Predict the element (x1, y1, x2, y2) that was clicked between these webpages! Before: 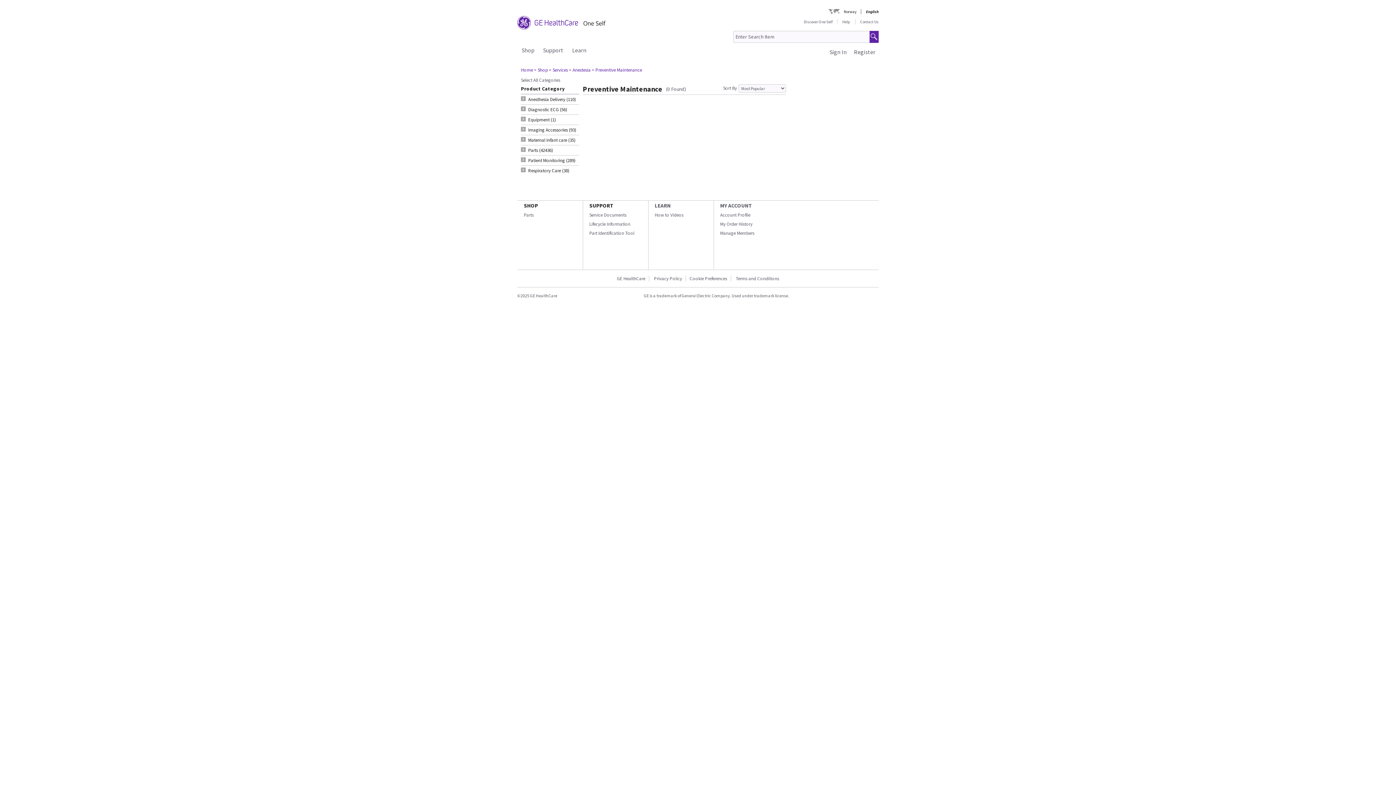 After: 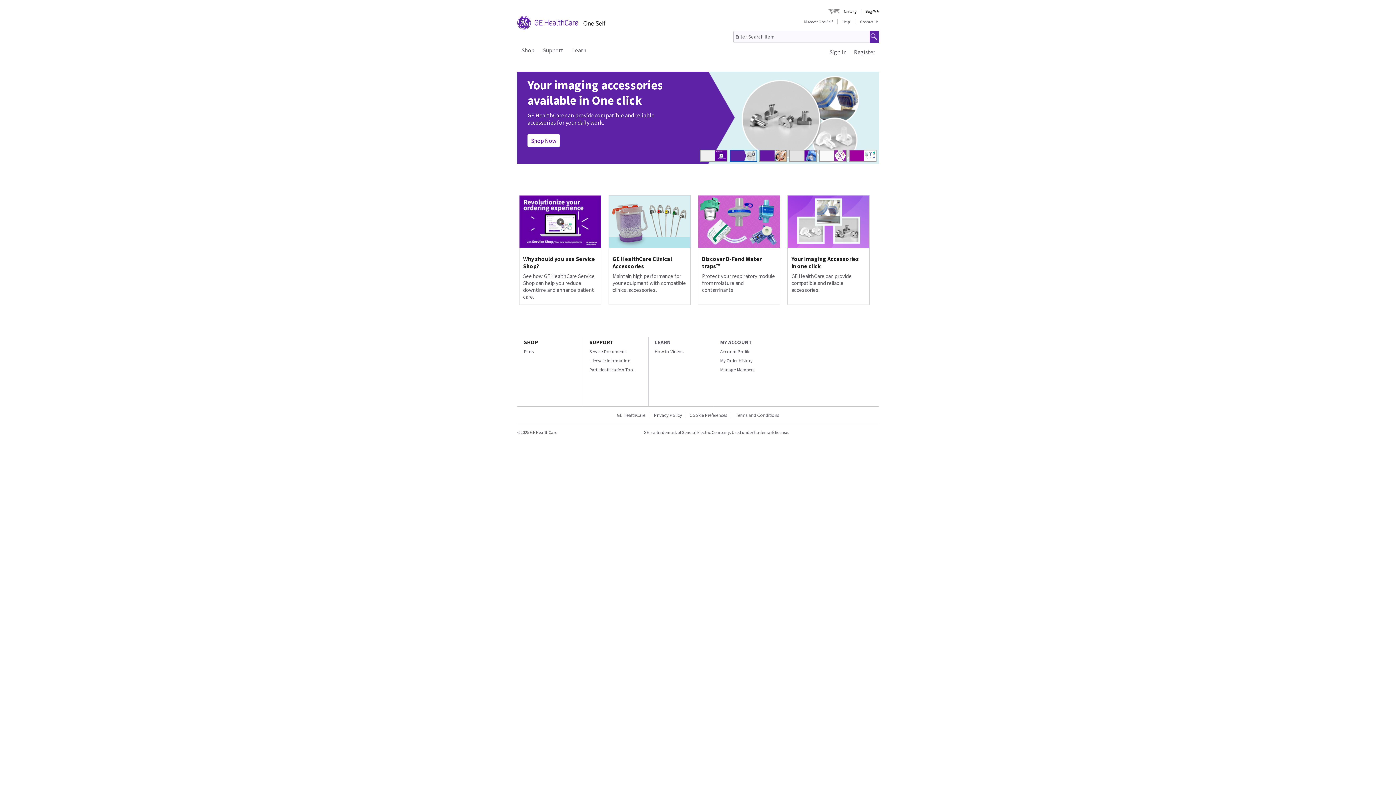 Action: label: Service Documents bbox: (589, 212, 626, 218)